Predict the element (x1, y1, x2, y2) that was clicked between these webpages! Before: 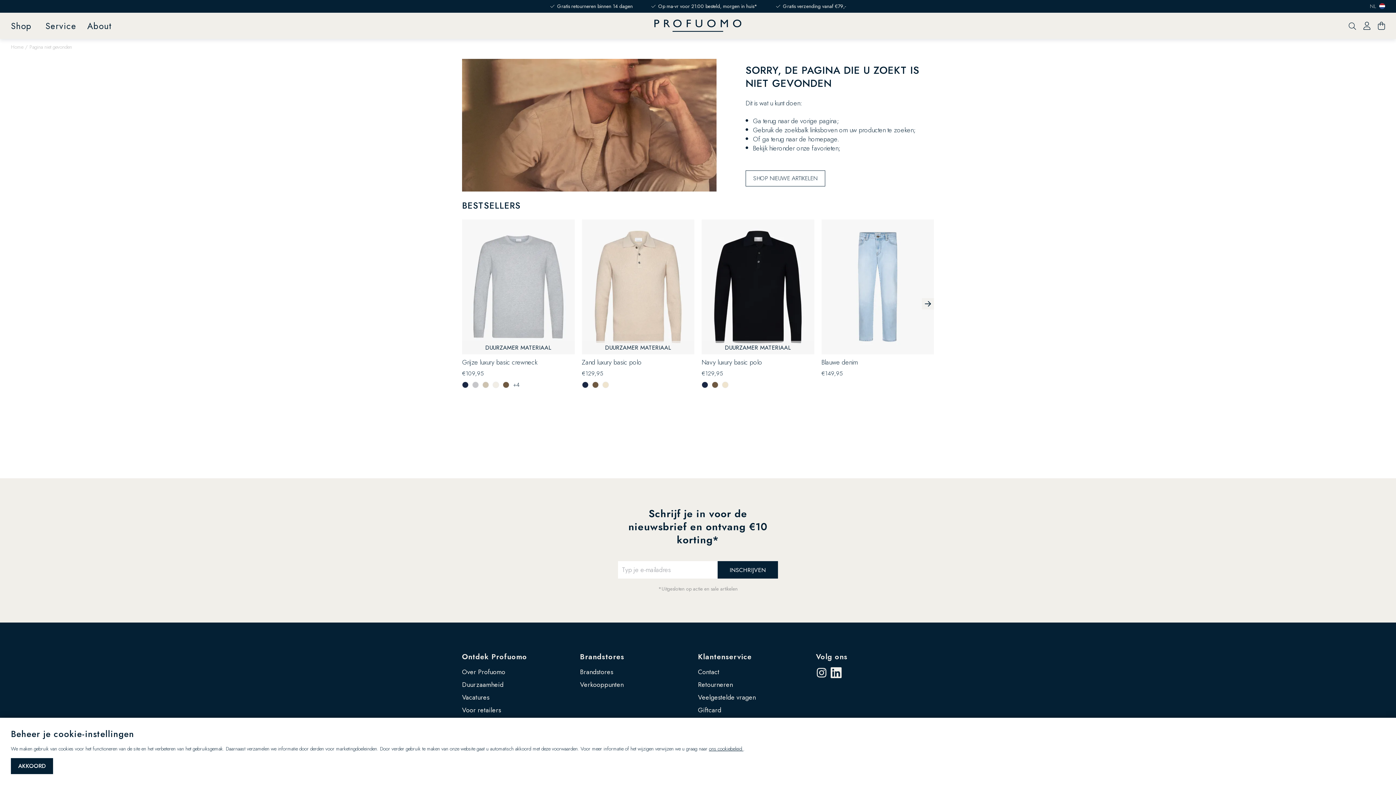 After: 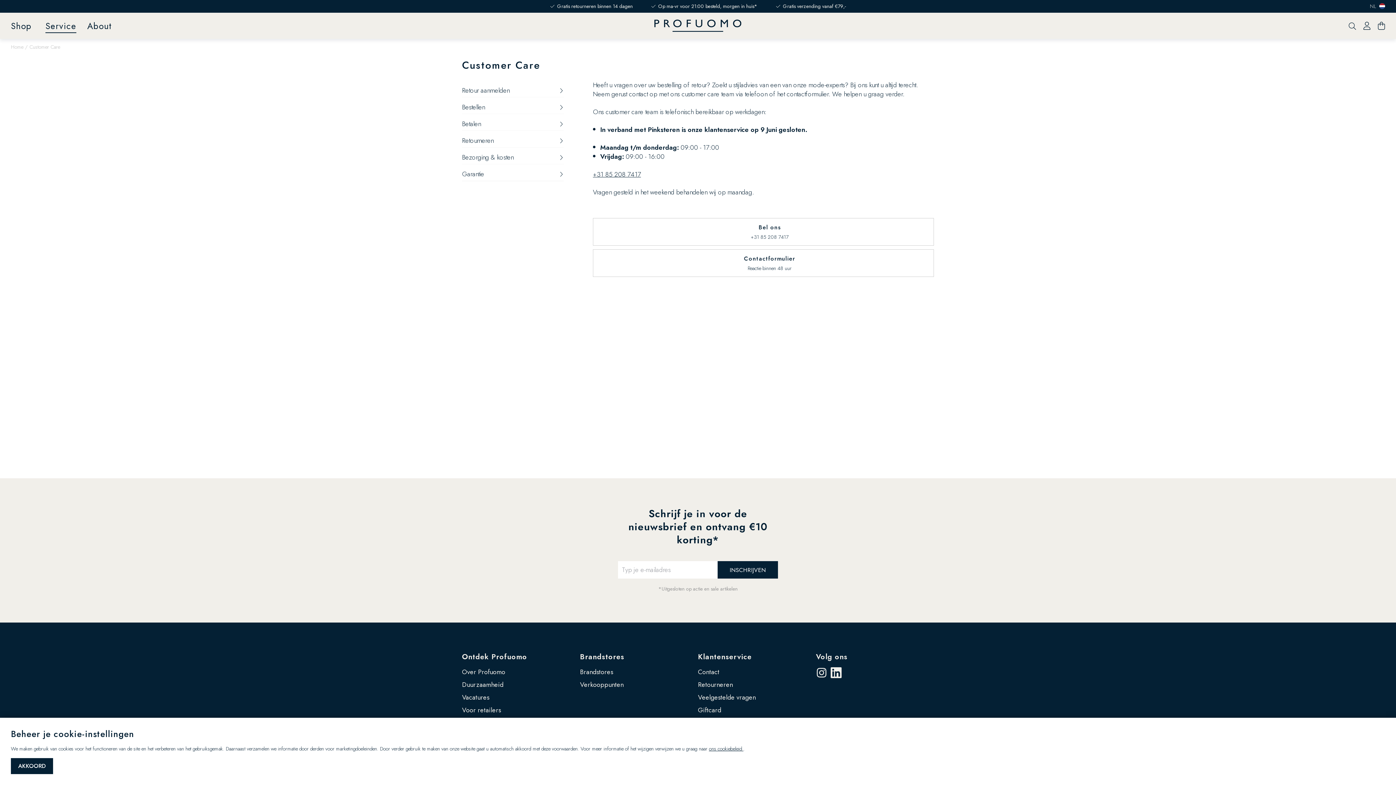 Action: label: Service bbox: (45, 21, 76, 30)